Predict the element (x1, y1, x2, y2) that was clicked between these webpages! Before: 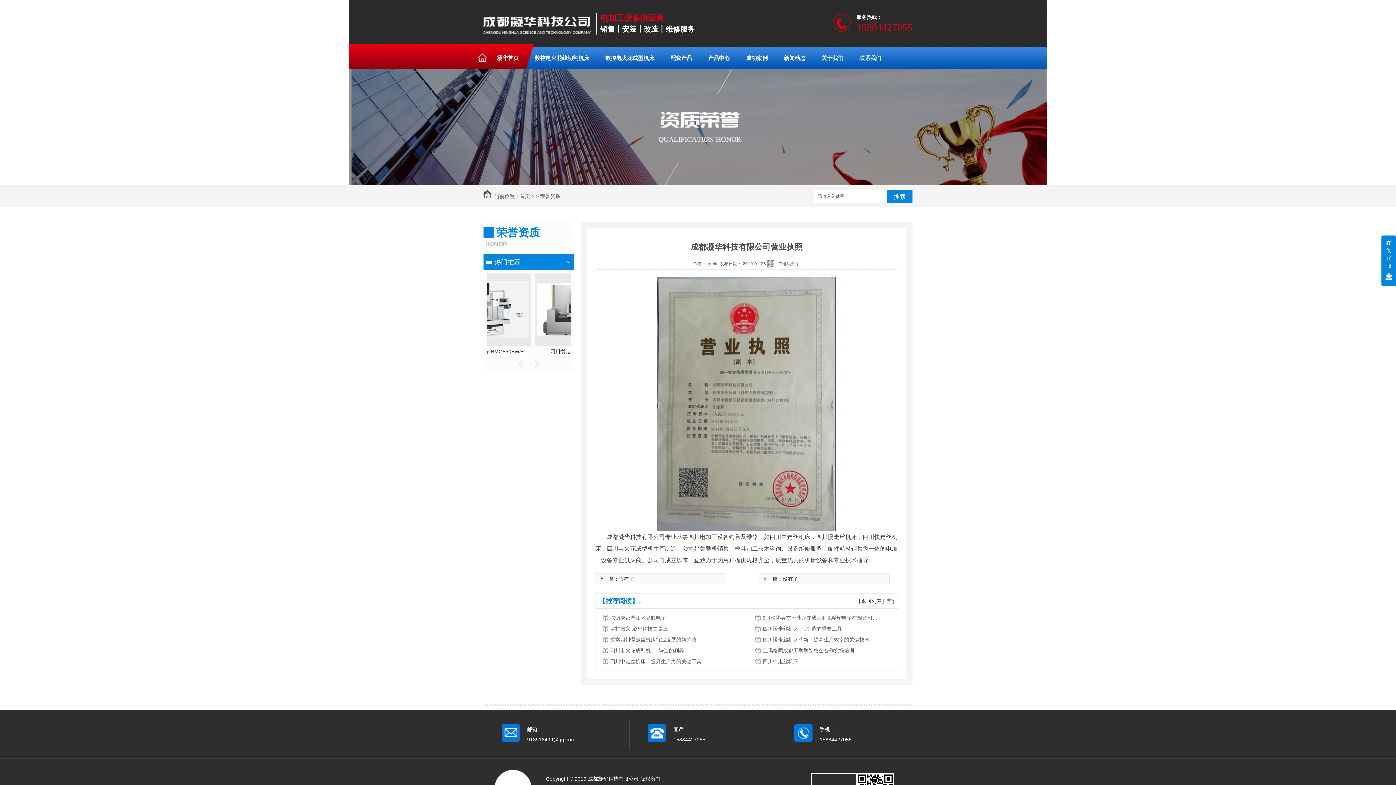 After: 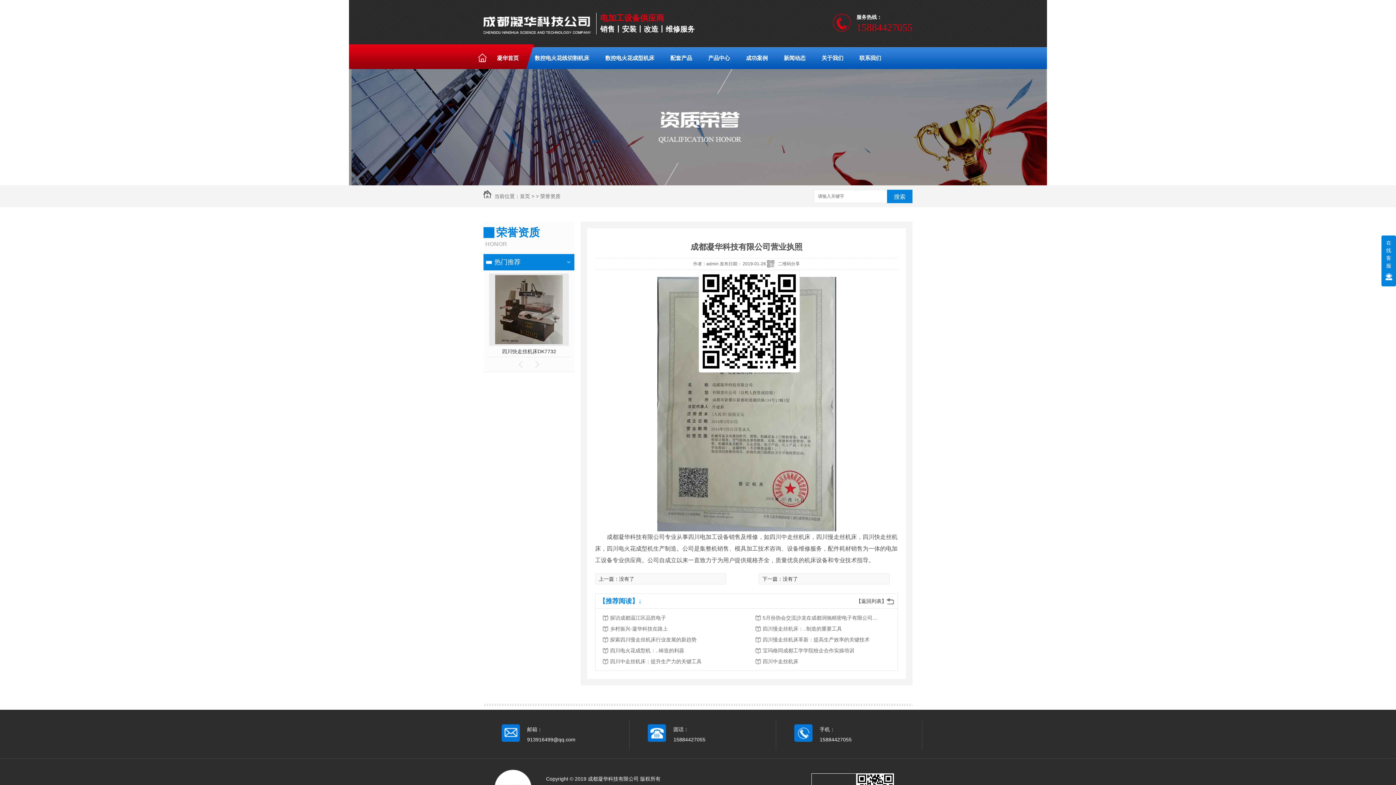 Action: bbox: (767, 259, 800, 268) label: 二维码分享